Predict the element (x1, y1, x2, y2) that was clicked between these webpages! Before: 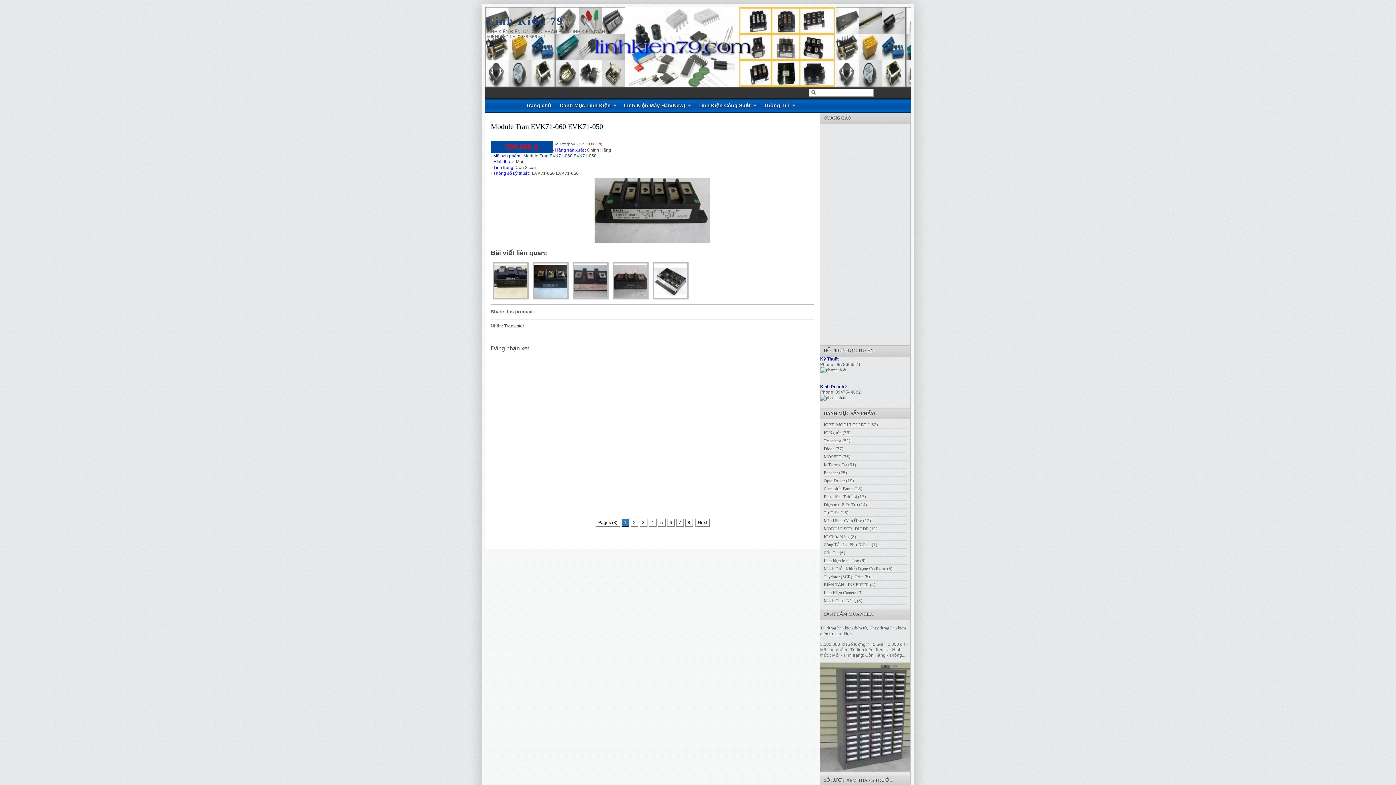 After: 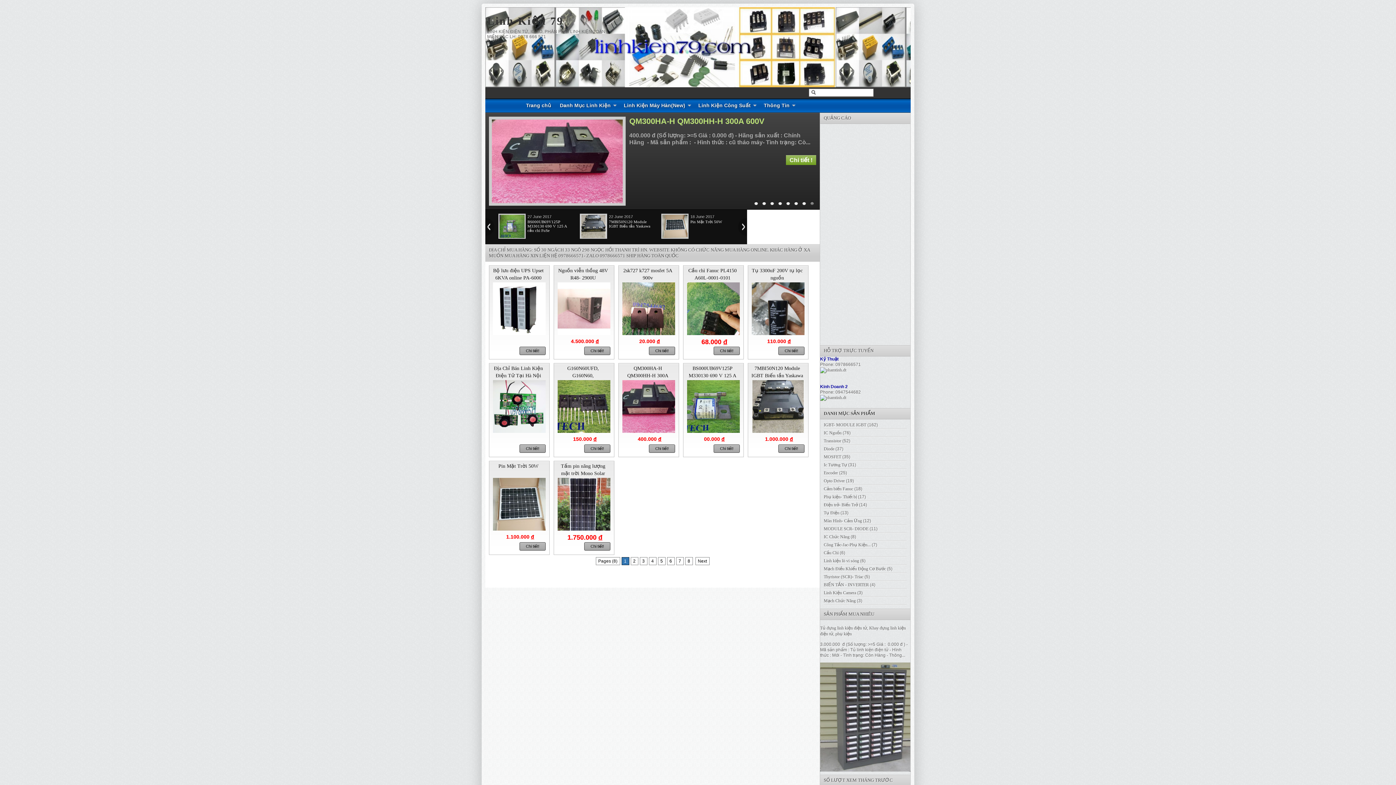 Action: bbox: (521, 98, 555, 112) label: Trang chủ